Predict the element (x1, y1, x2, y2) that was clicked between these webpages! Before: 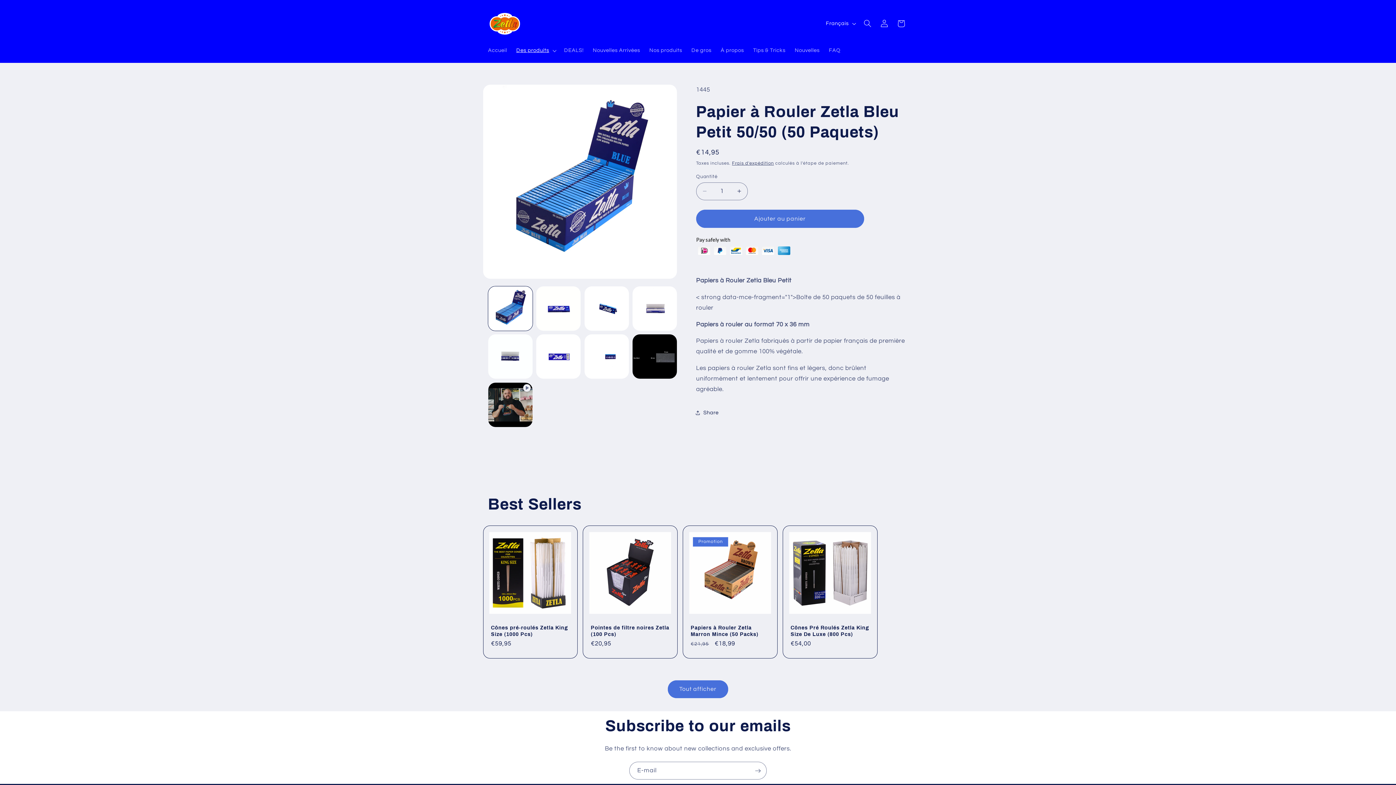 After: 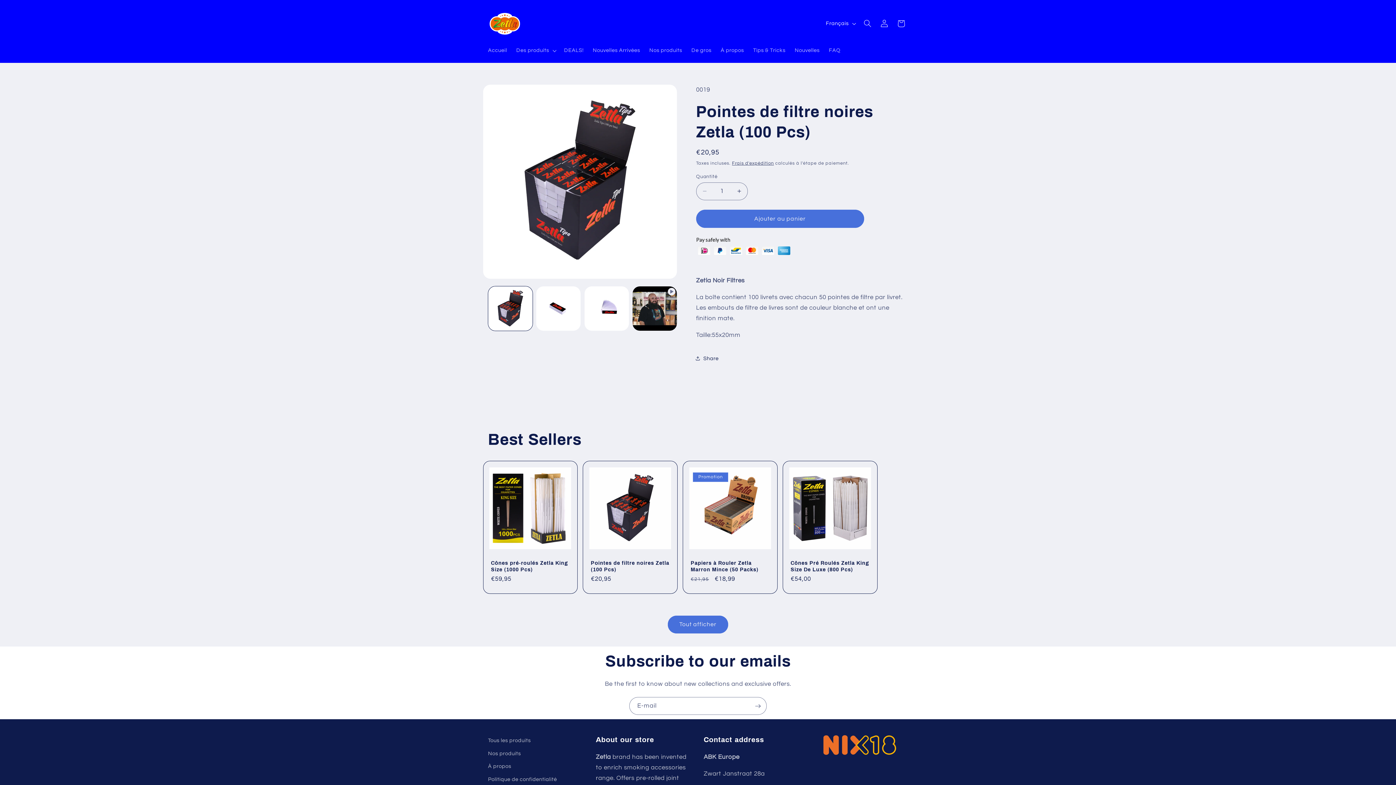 Action: bbox: (591, 624, 669, 637) label: Pointes de filtre noires Zetla (100 Pcs)